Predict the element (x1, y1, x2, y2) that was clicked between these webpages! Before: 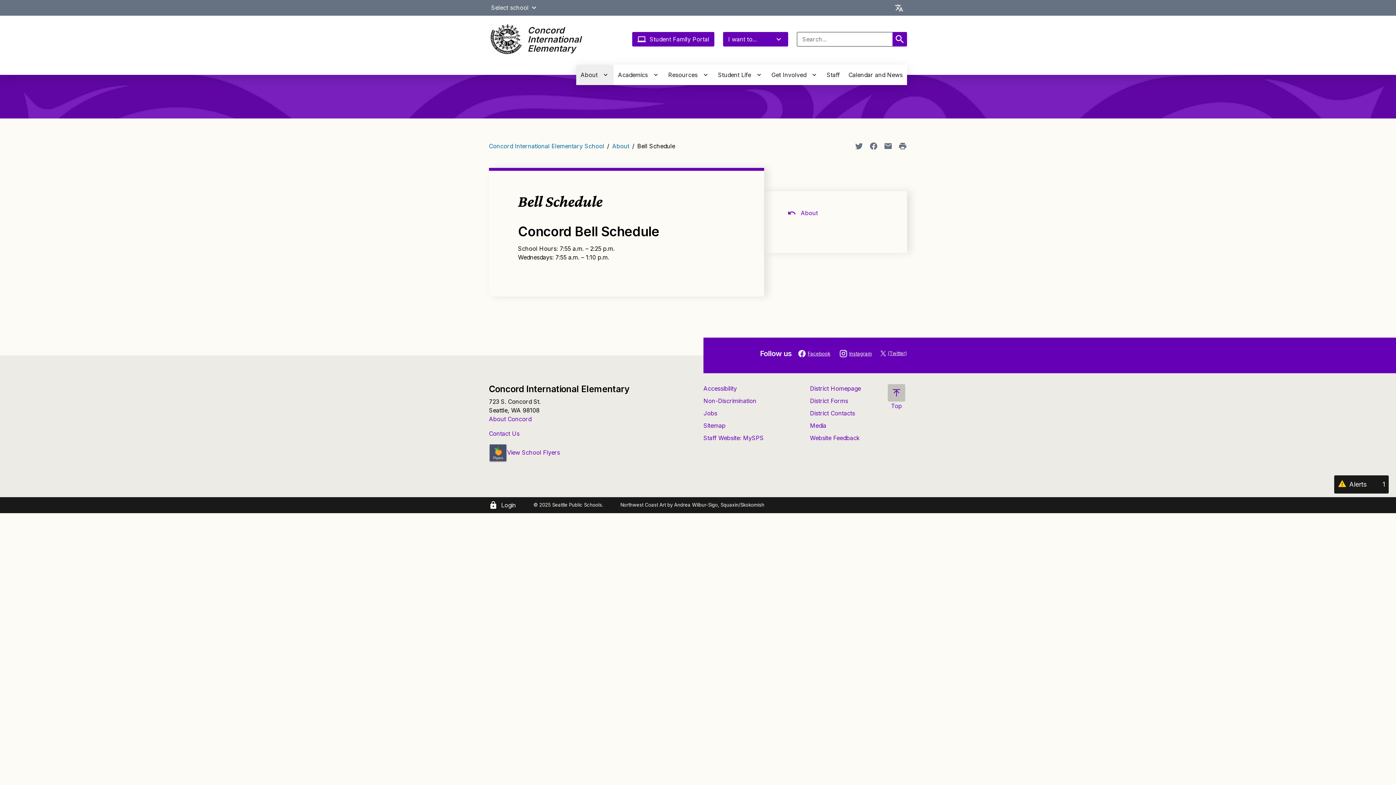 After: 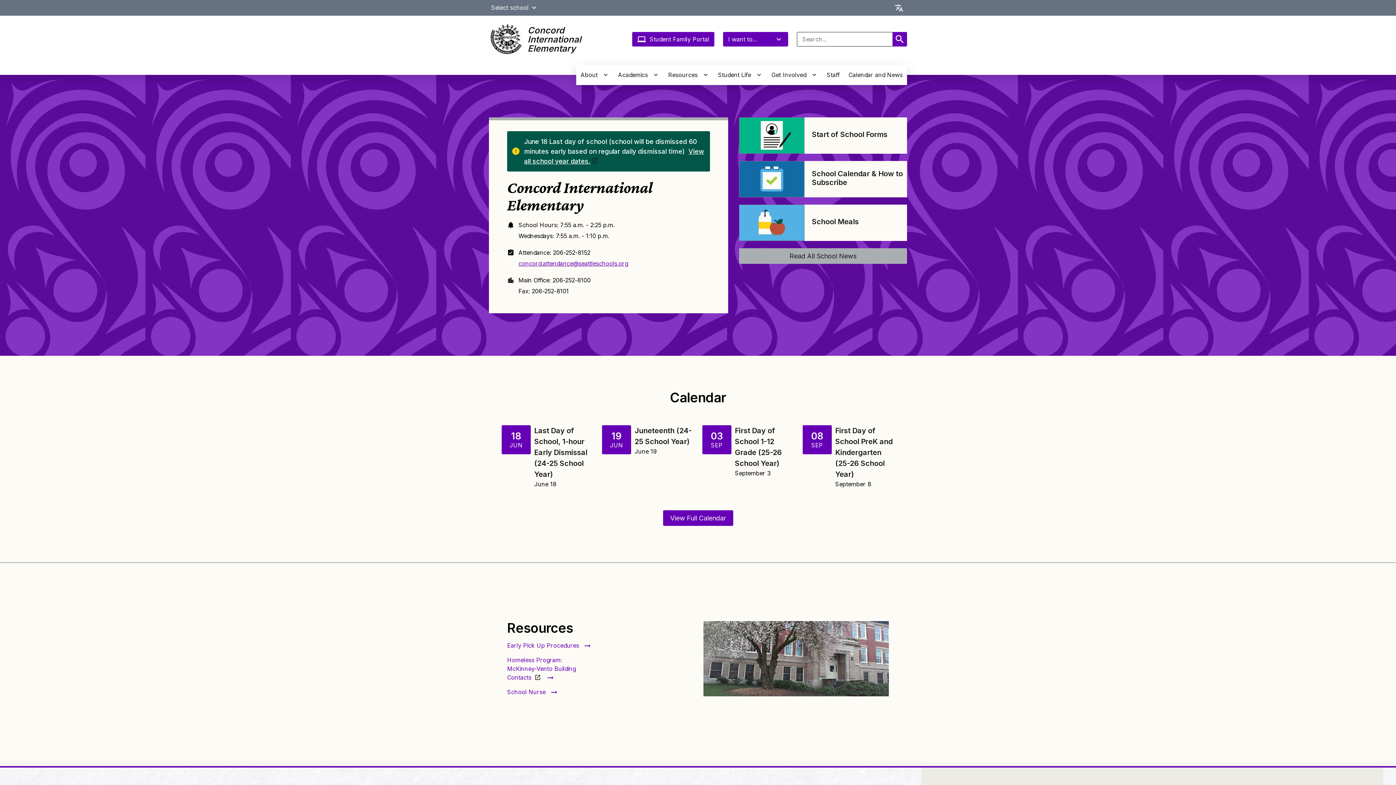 Action: label: Concord International
Elementary bbox: (524, 25, 596, 52)